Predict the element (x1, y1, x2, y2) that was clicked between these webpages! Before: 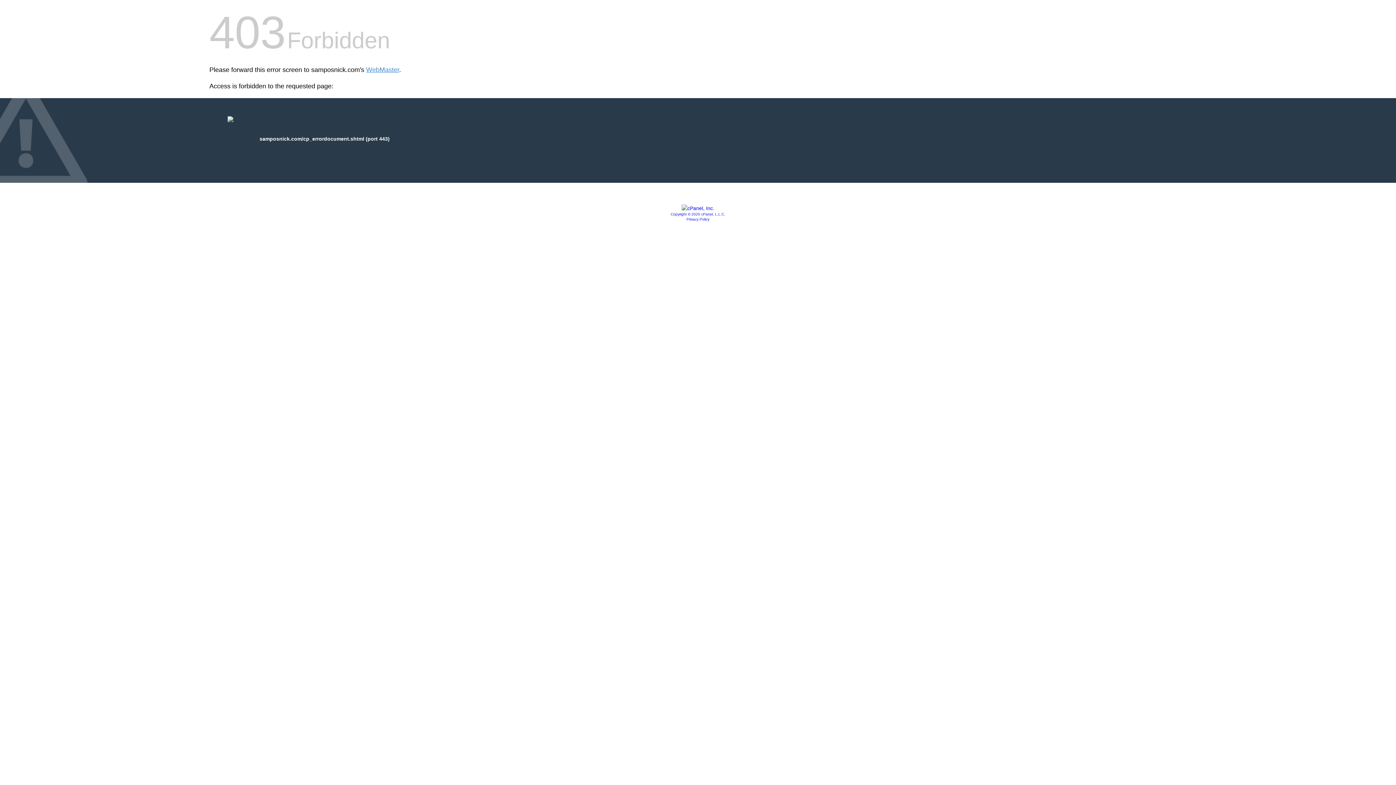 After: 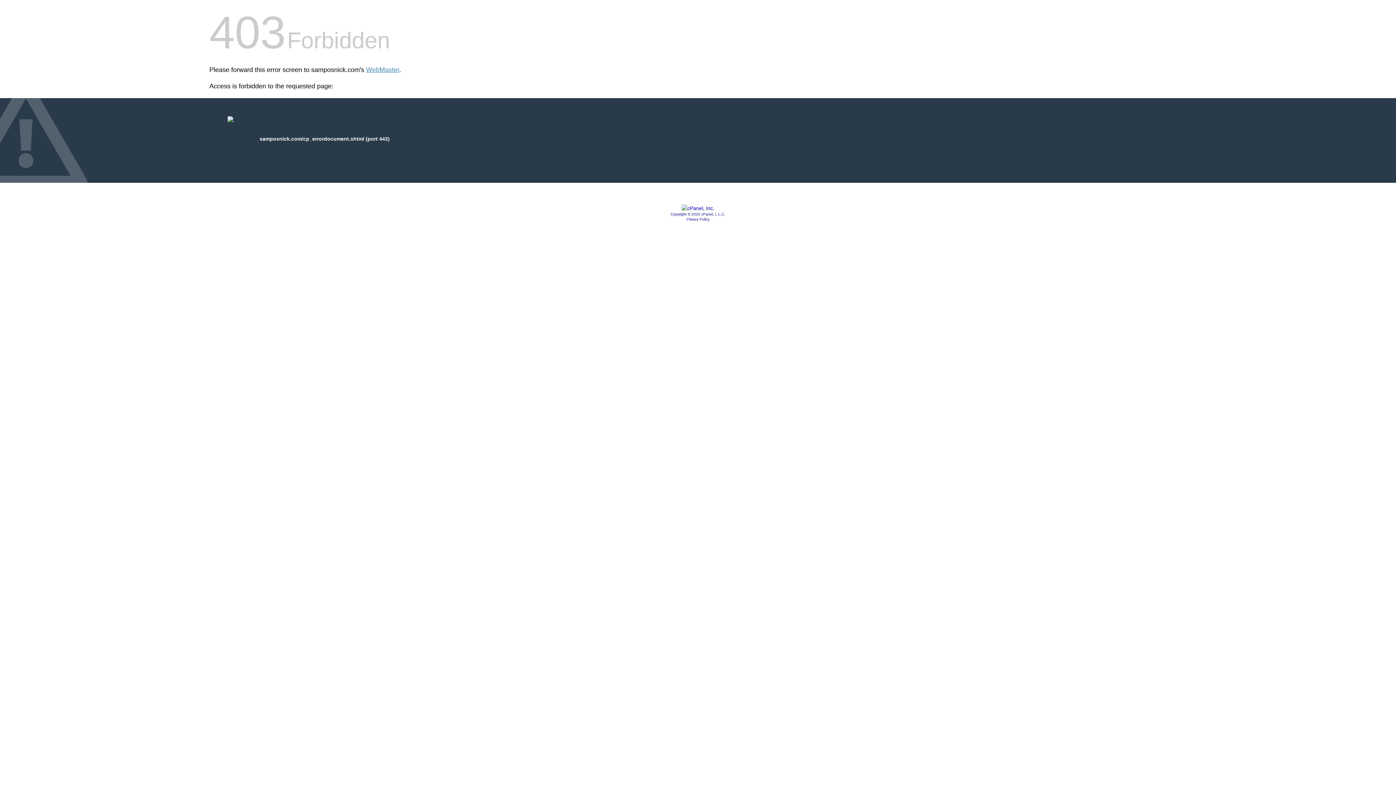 Action: bbox: (670, 212, 725, 216) label: Copyright © 2020 cPanel, L.L.C.